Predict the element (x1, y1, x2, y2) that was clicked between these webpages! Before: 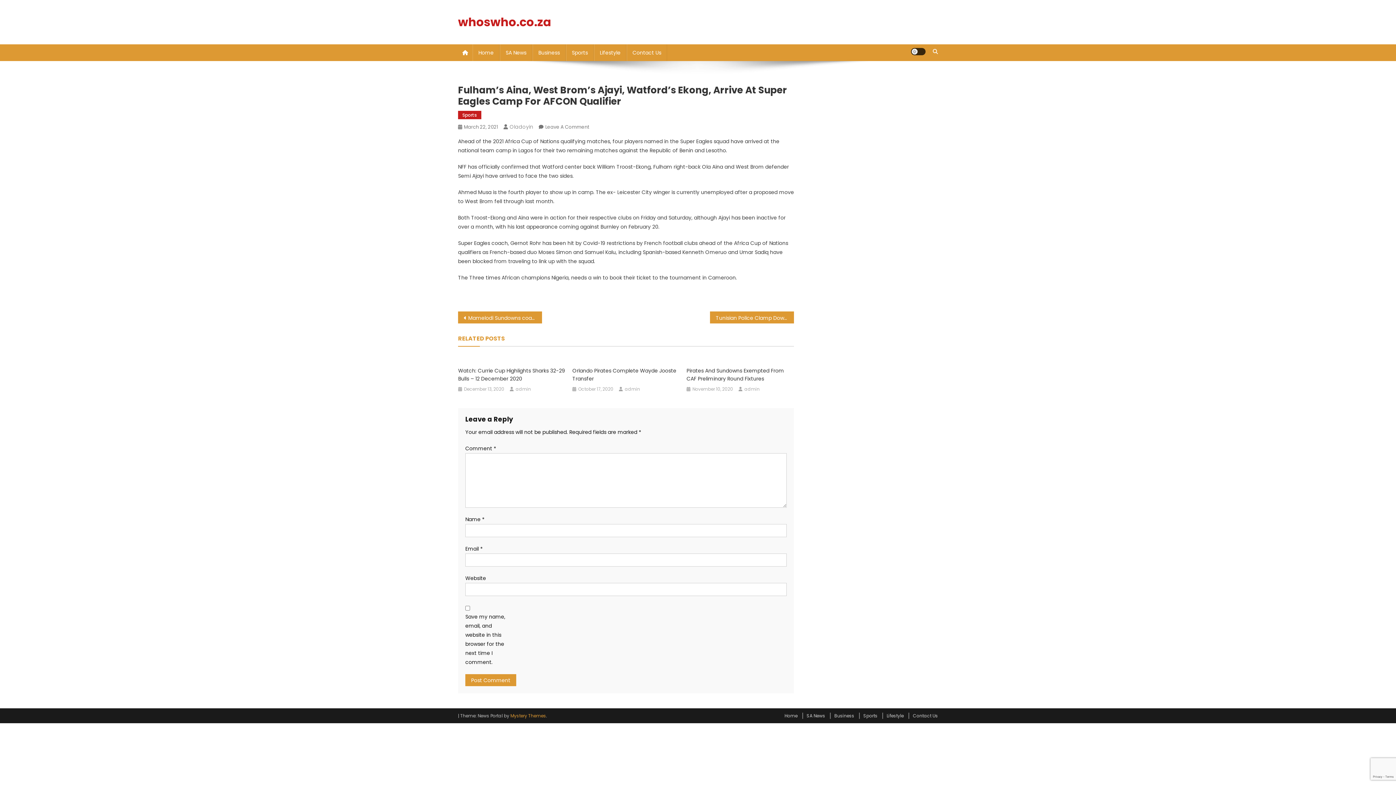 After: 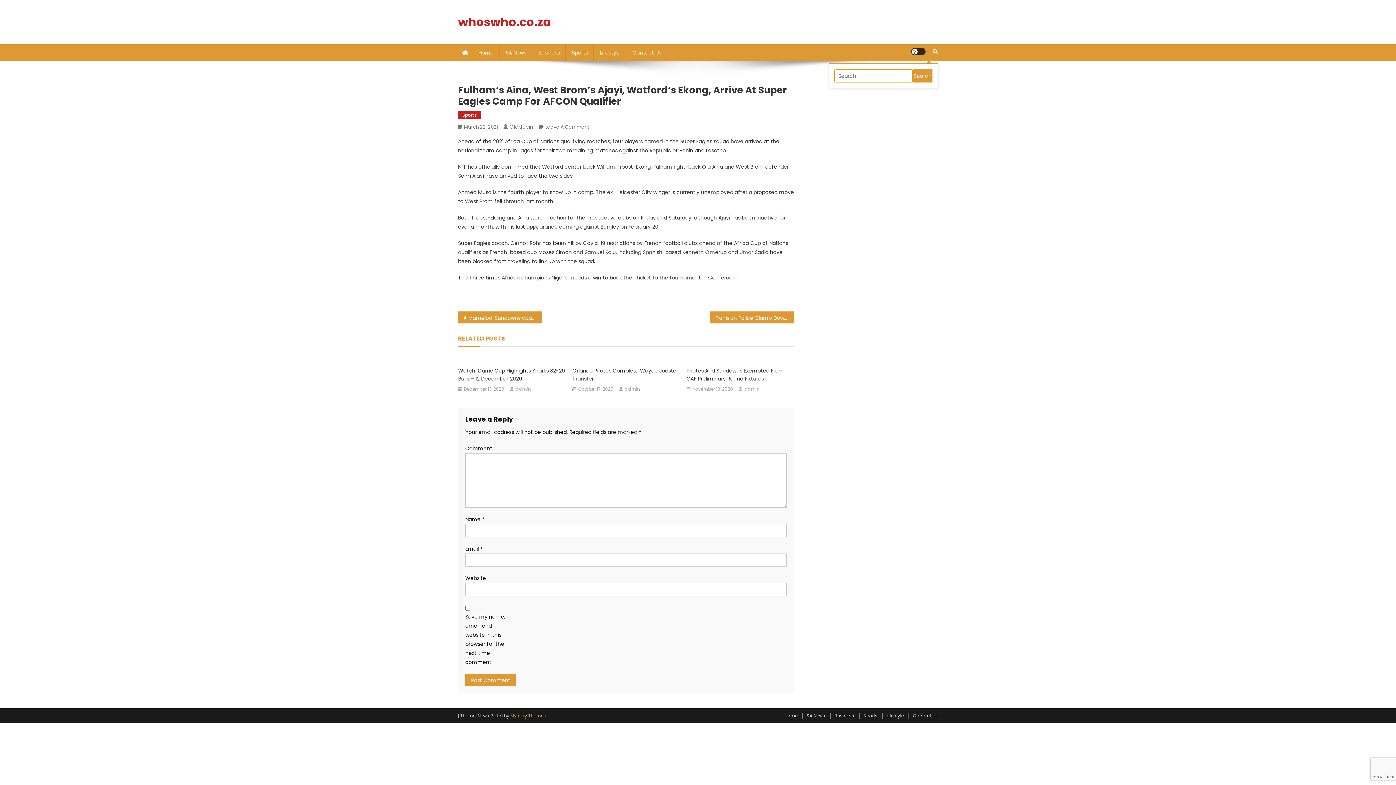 Action: bbox: (933, 48, 938, 55)